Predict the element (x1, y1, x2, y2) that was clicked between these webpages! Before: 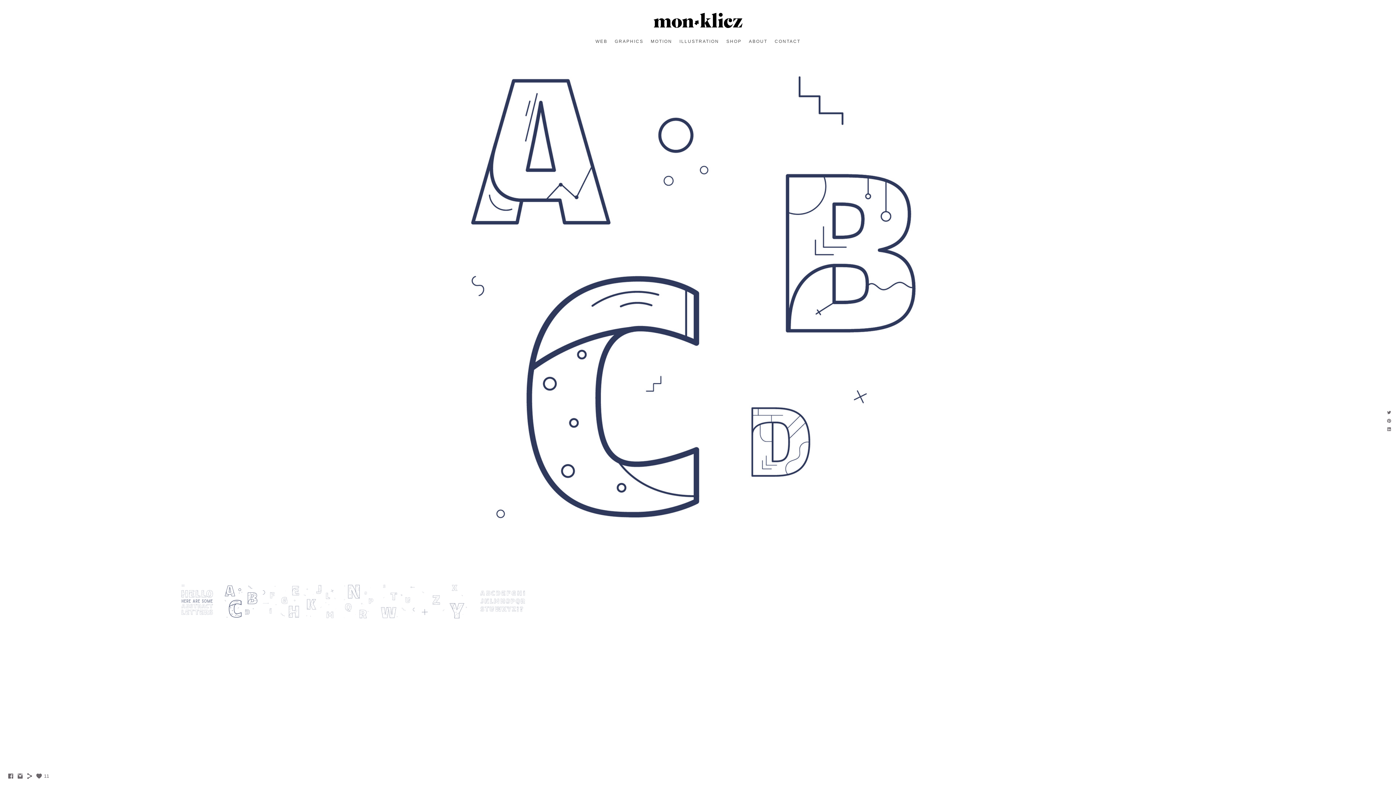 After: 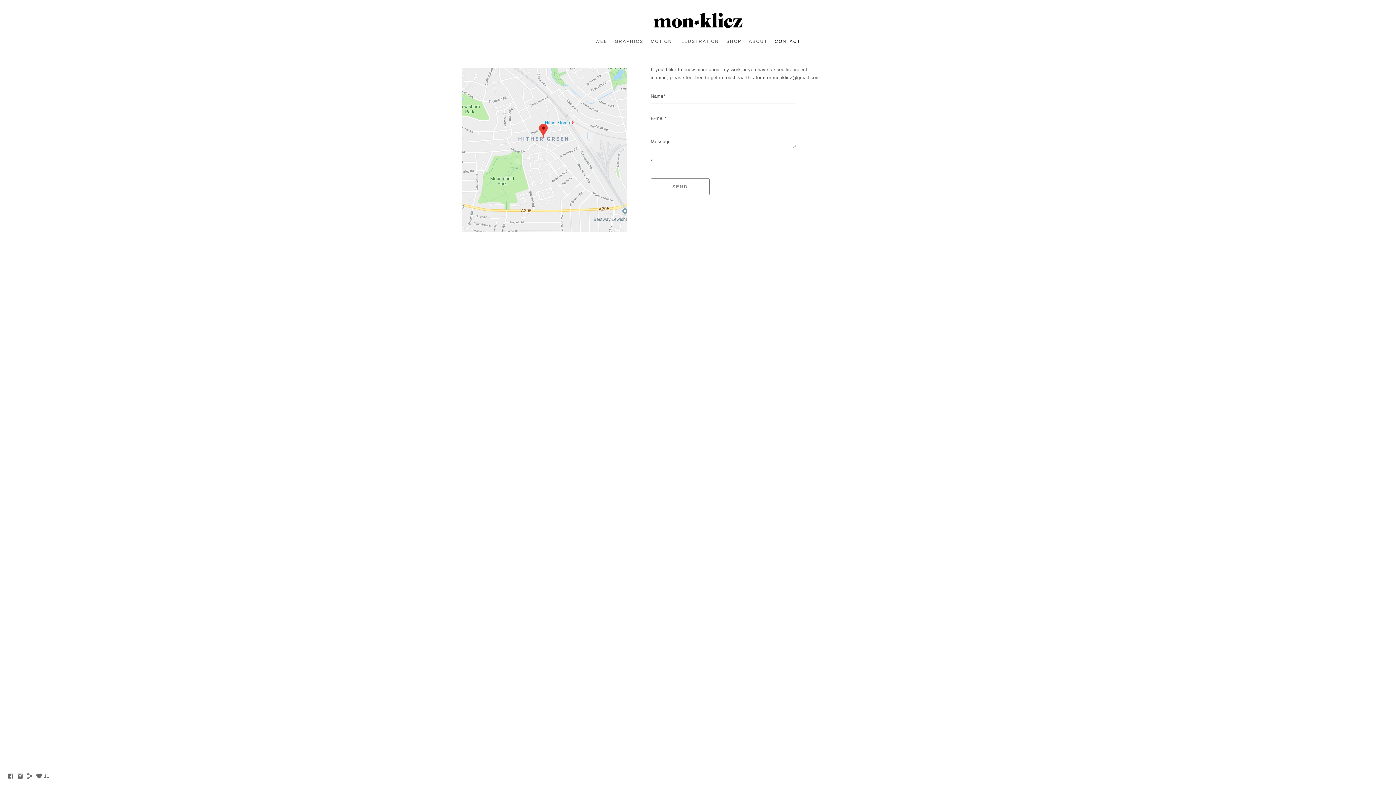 Action: bbox: (774, 38, 800, 44) label: CONTACT